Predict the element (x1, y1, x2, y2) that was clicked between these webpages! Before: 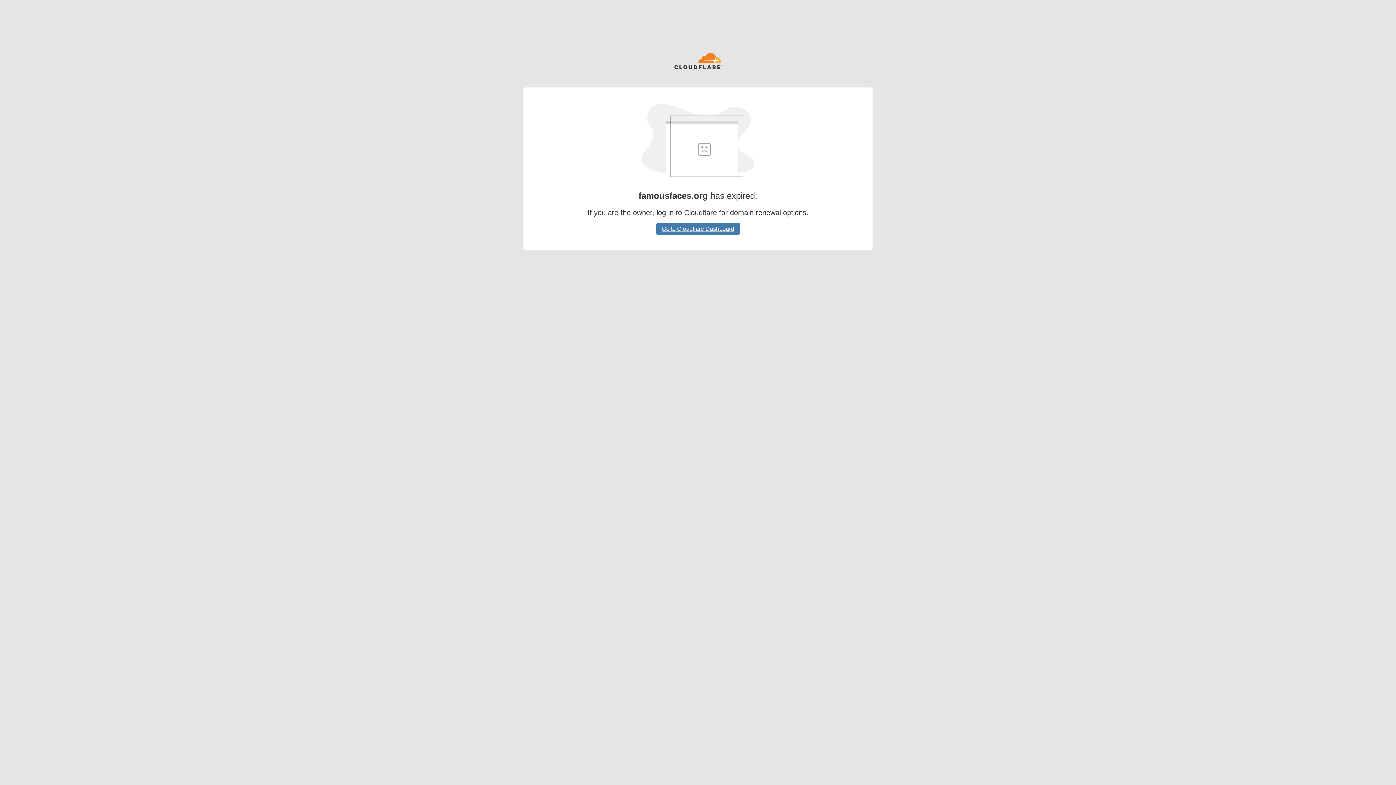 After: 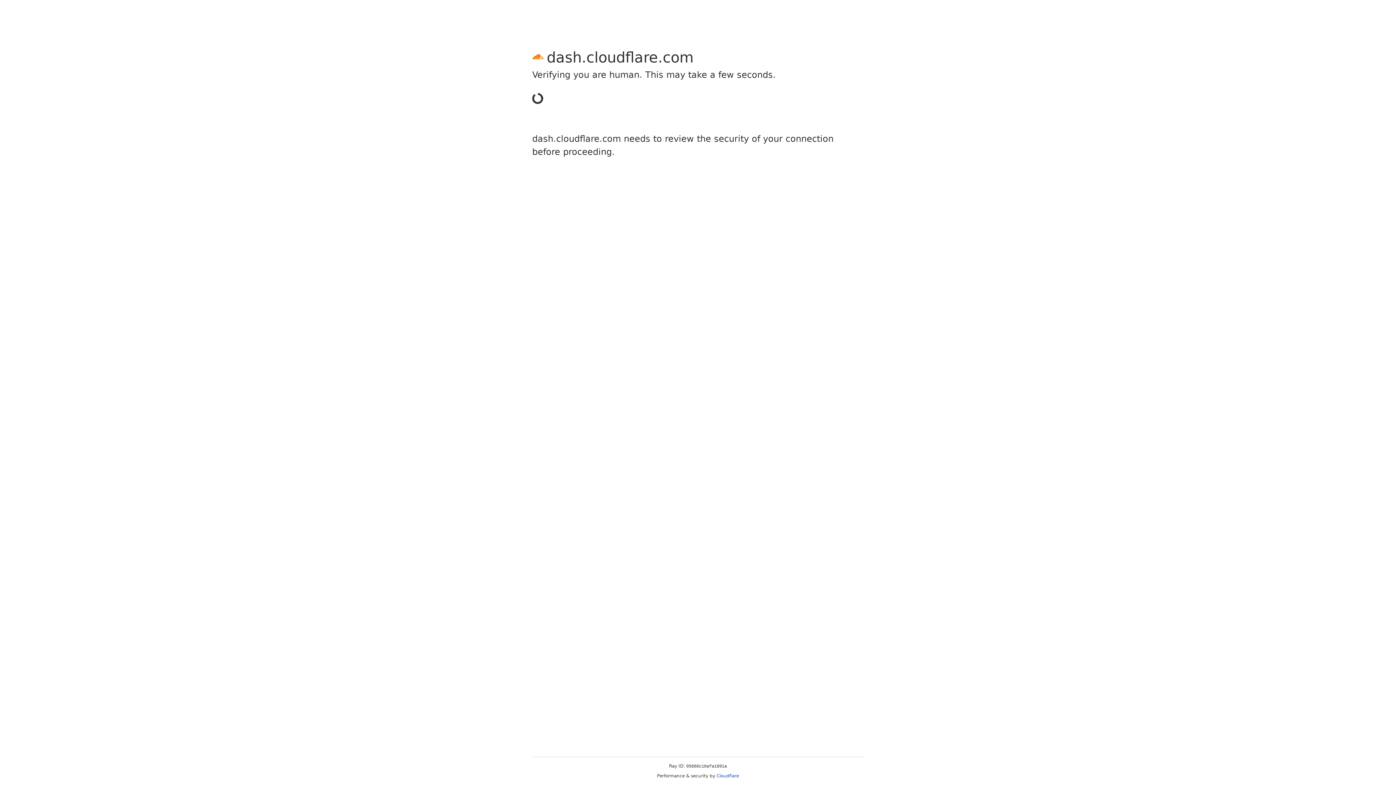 Action: label: Go to Cloudflare Dashboard bbox: (656, 222, 740, 234)